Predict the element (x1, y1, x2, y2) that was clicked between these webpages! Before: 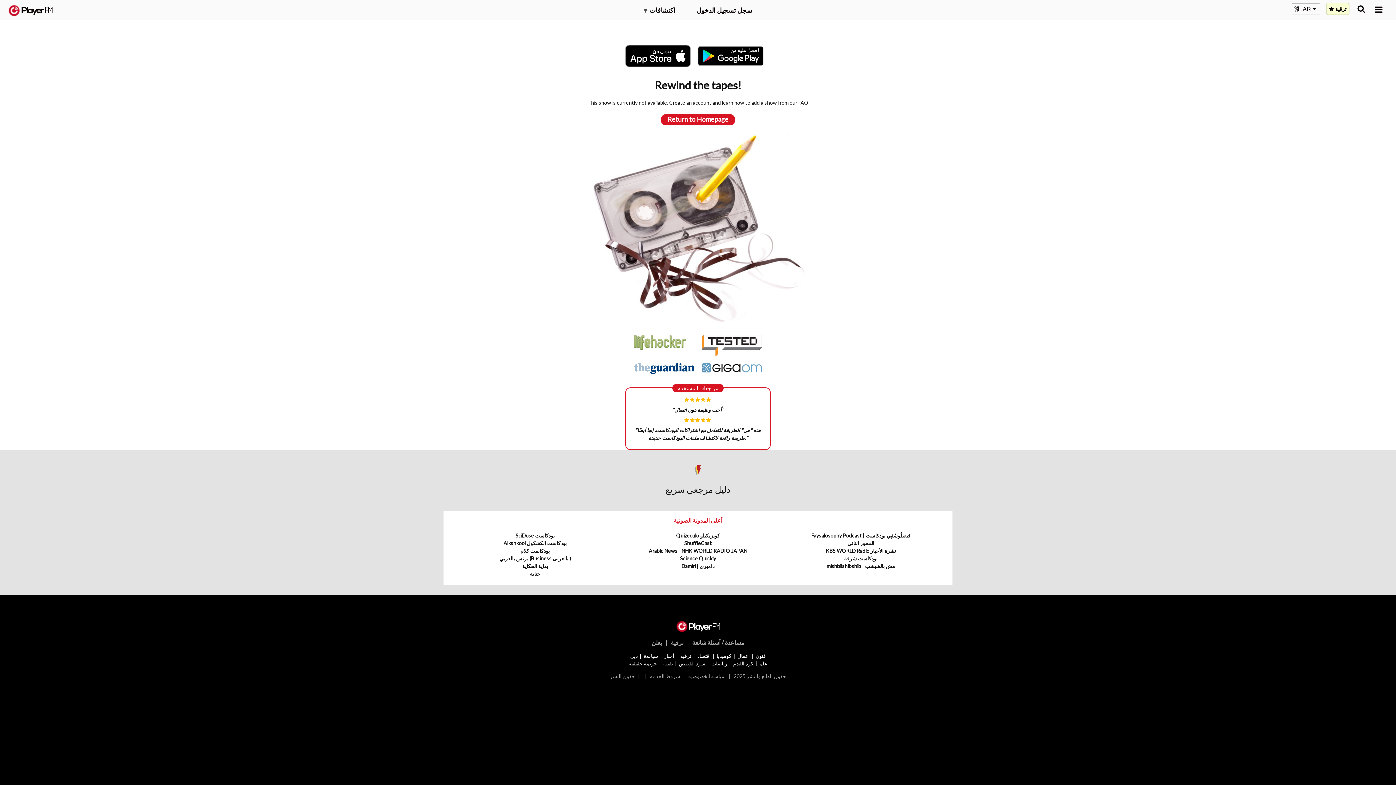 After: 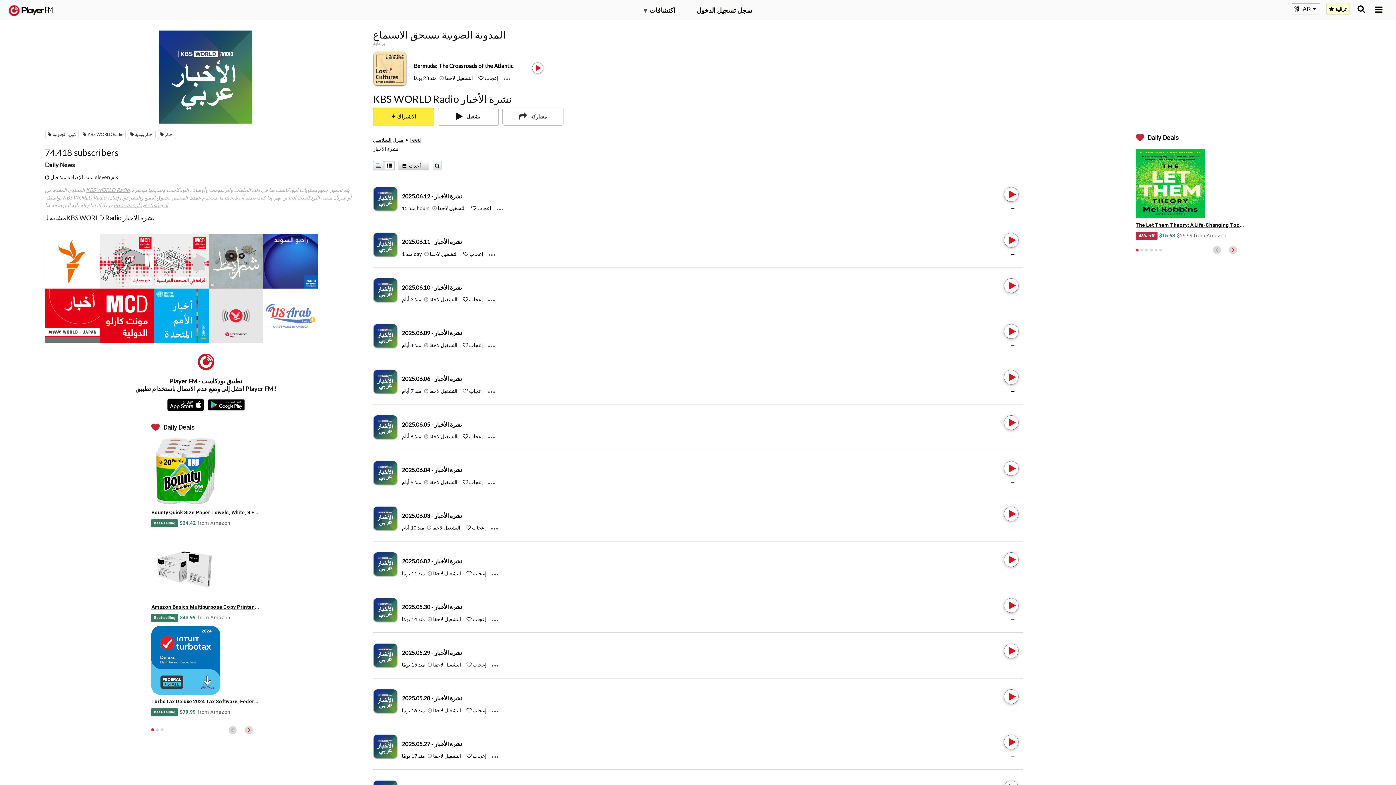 Action: label: KBS WORLD Radio نشرة الأخبار bbox: (825, 548, 896, 554)